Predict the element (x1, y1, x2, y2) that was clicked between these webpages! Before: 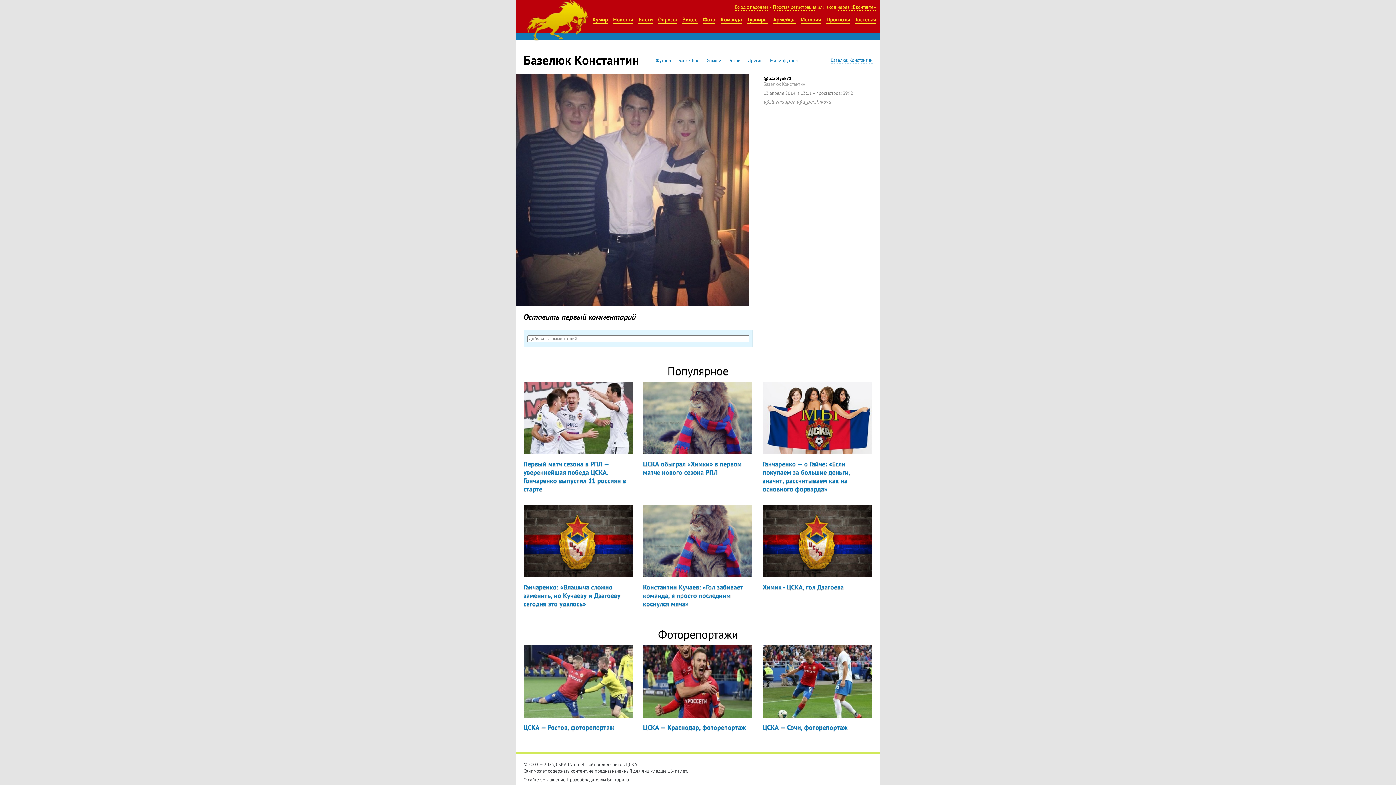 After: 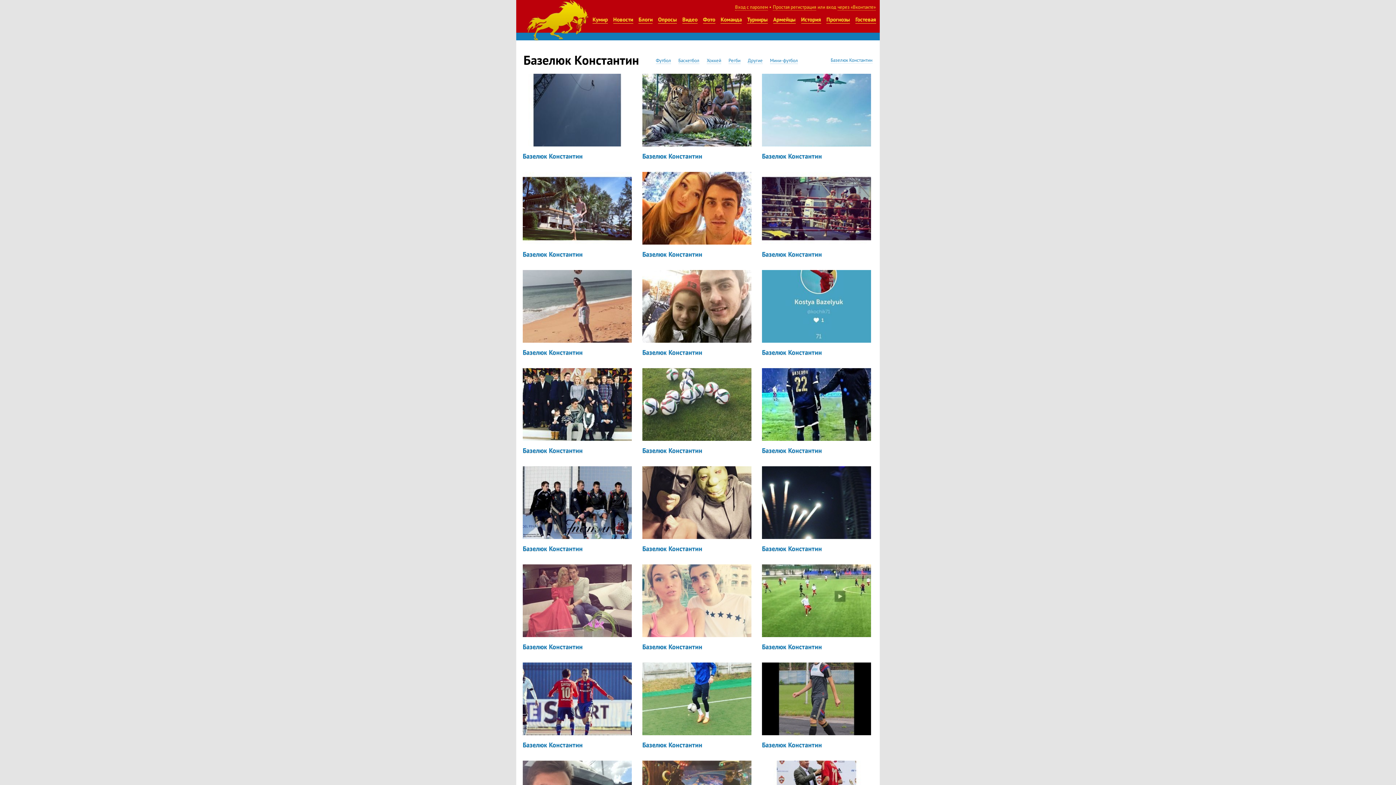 Action: label: @bazelyuk71
Базелюк Константин bbox: (763, 73, 854, 86)